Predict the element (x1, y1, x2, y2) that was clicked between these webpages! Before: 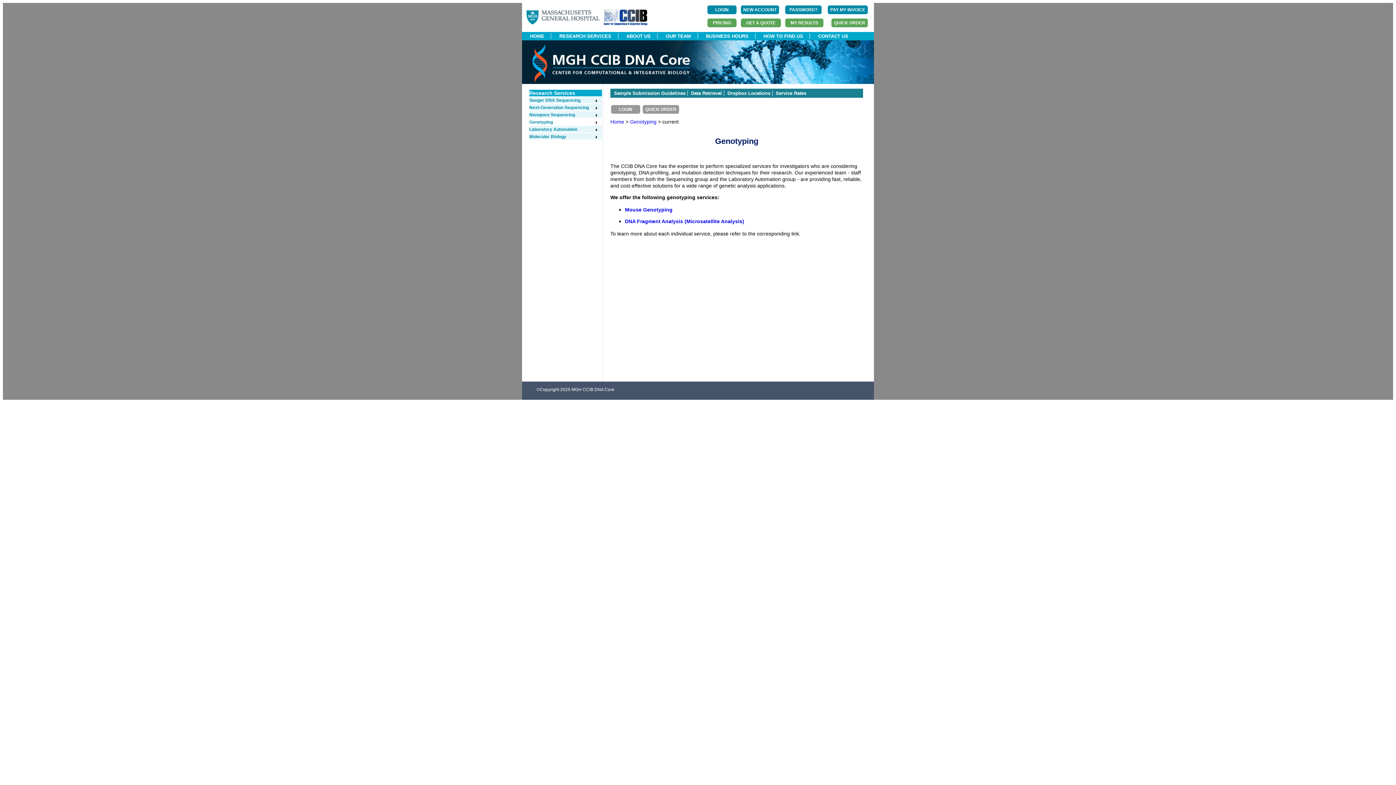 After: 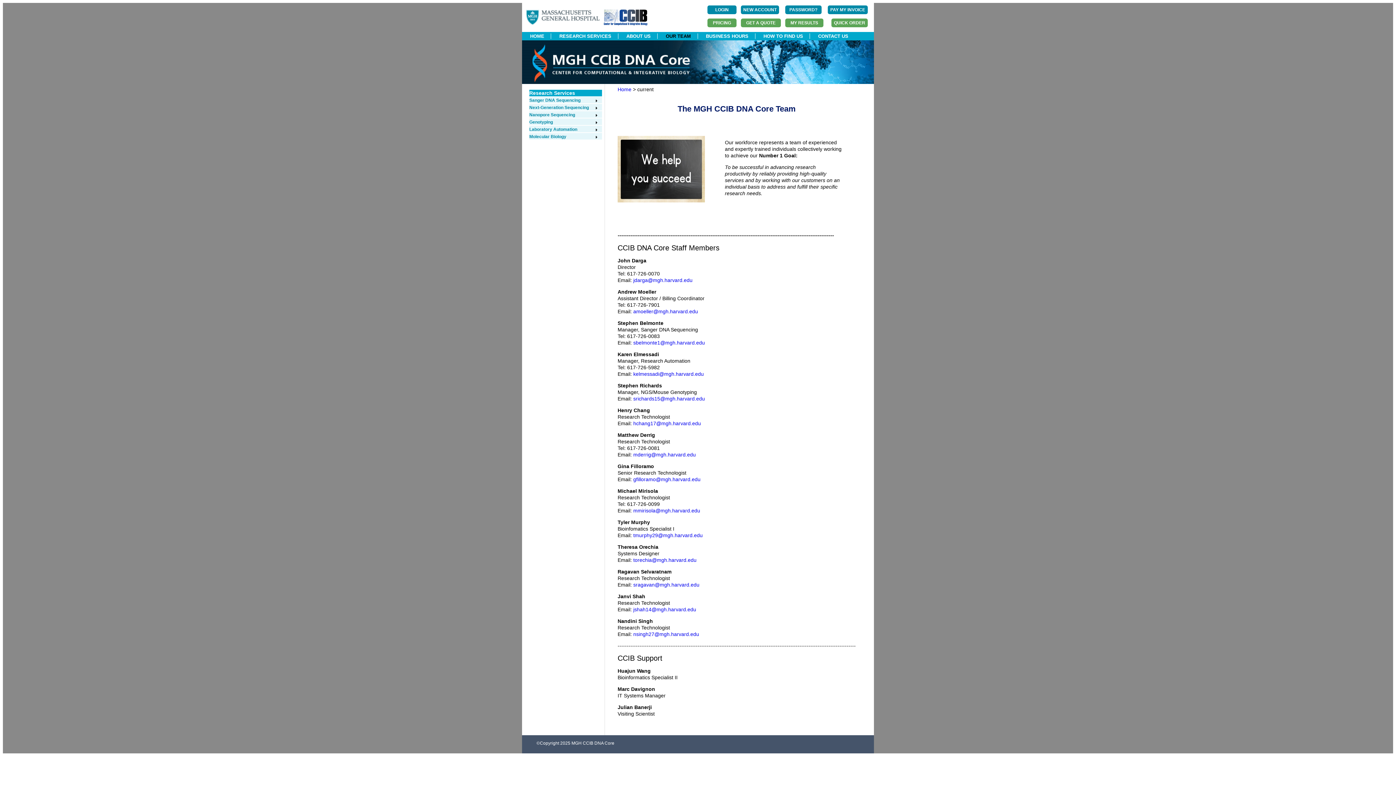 Action: bbox: (659, 33, 697, 38) label: OUR TEAM